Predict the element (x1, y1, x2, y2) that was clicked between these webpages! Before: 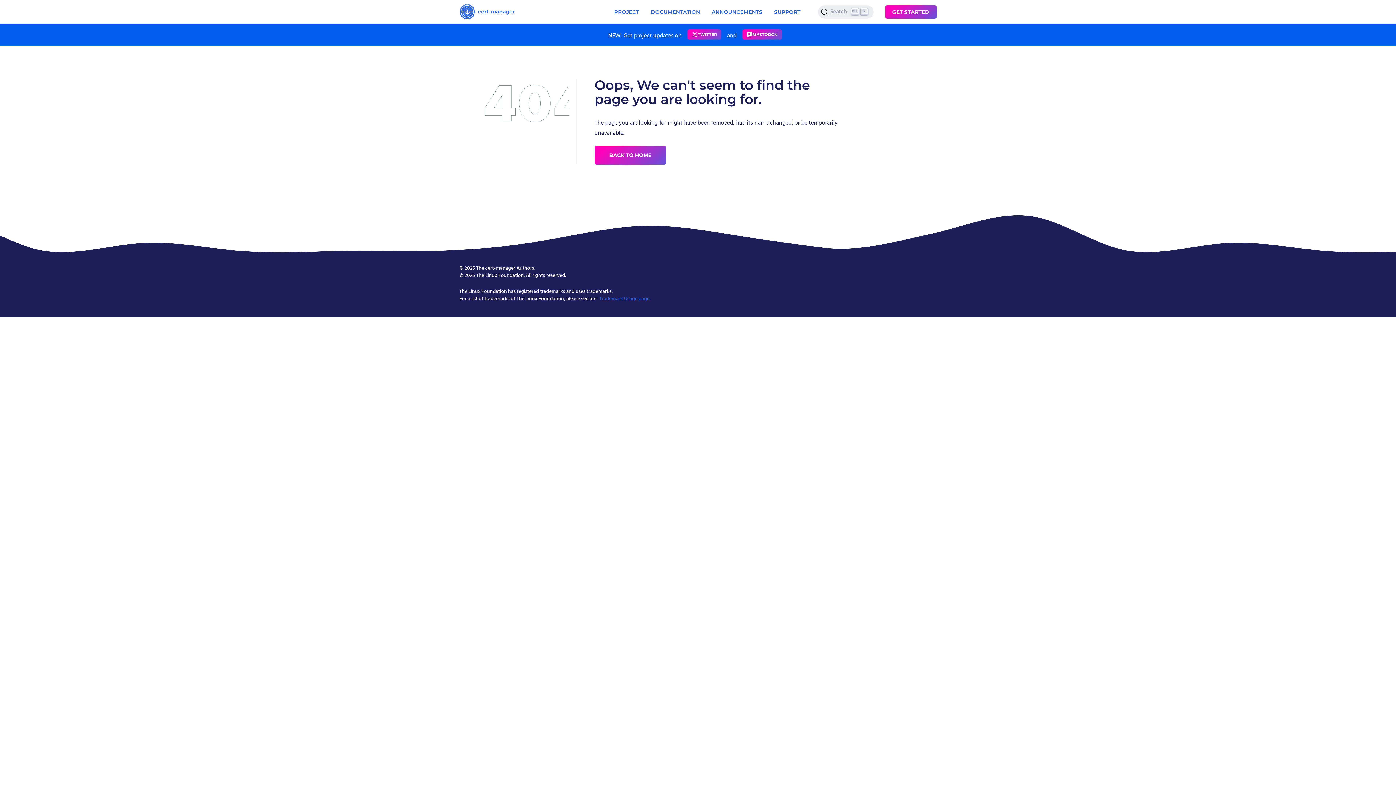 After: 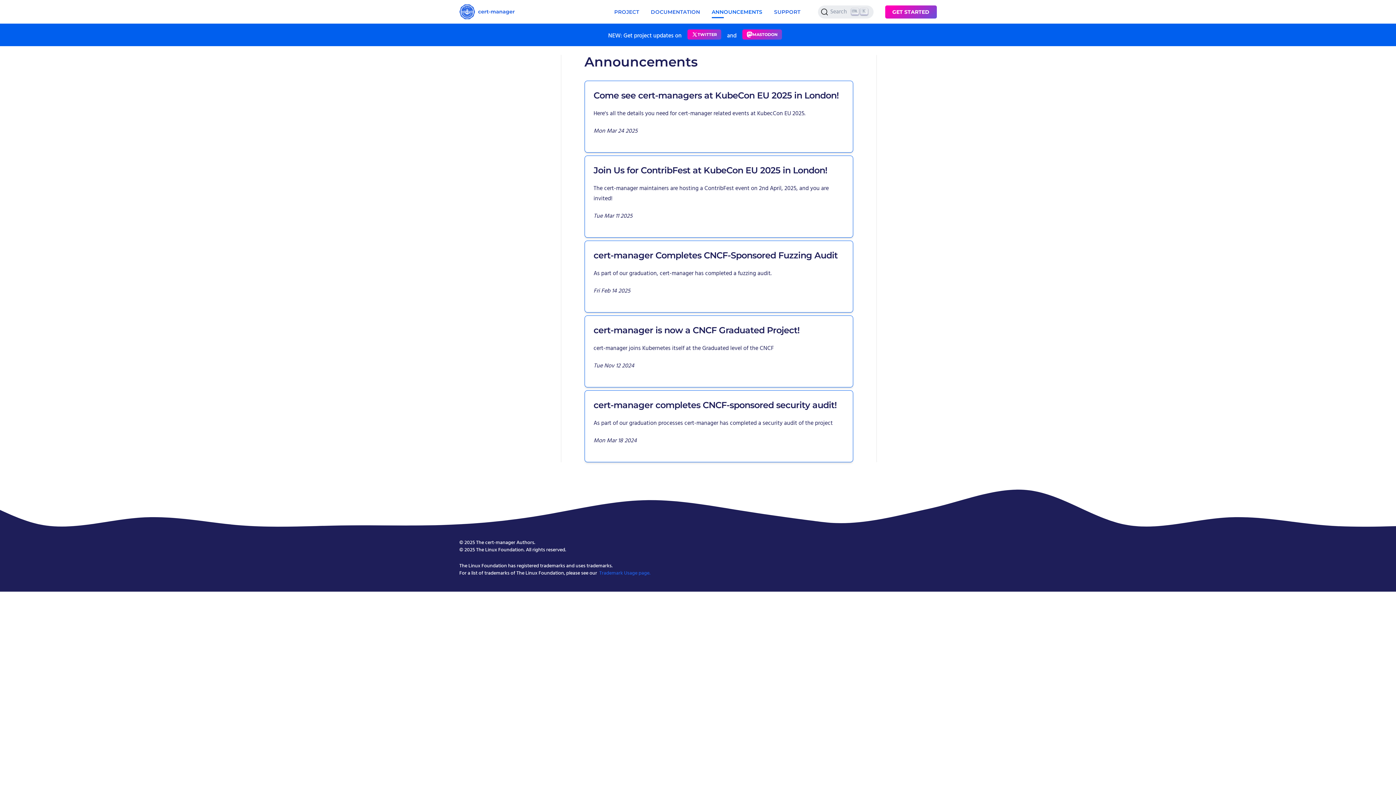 Action: label: ANNOUNCEMENTS bbox: (711, 8, 762, 15)